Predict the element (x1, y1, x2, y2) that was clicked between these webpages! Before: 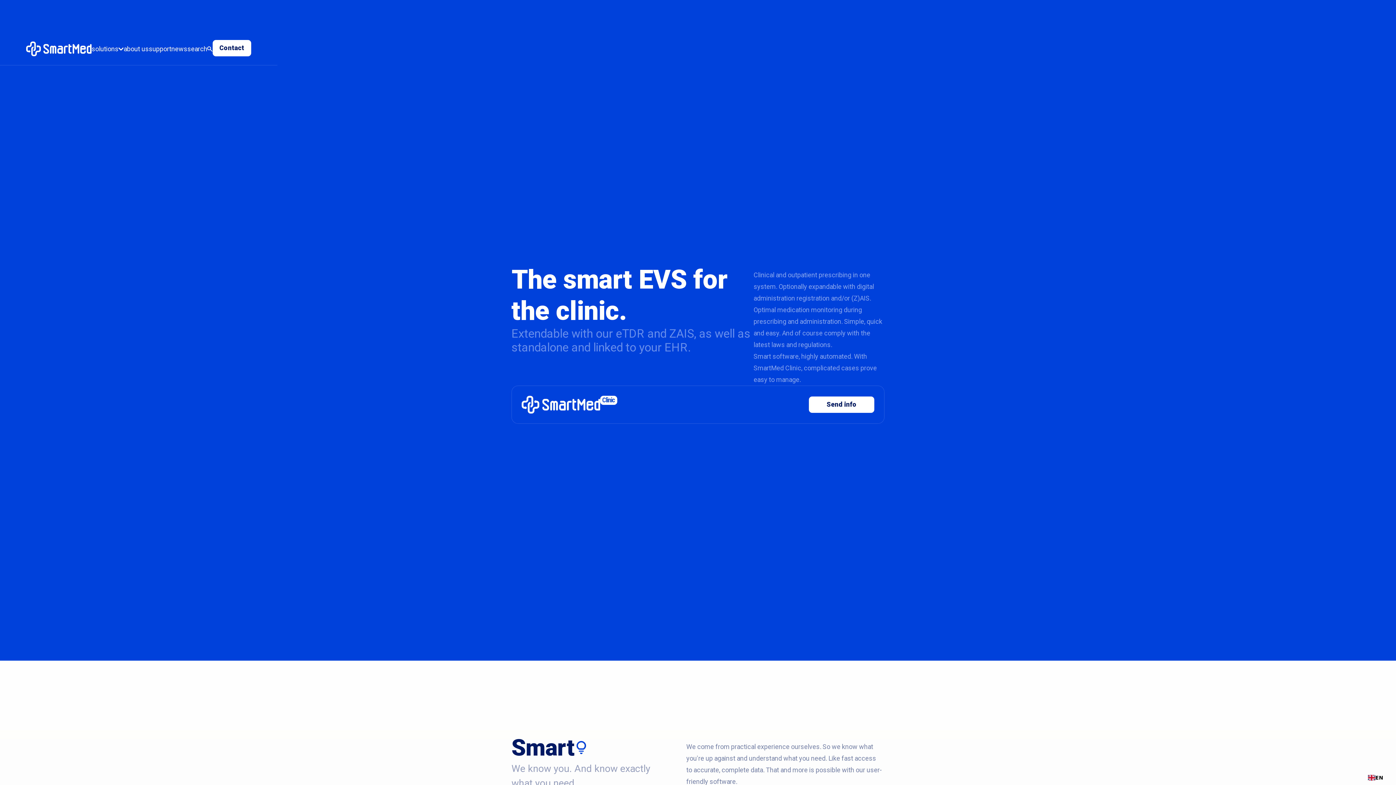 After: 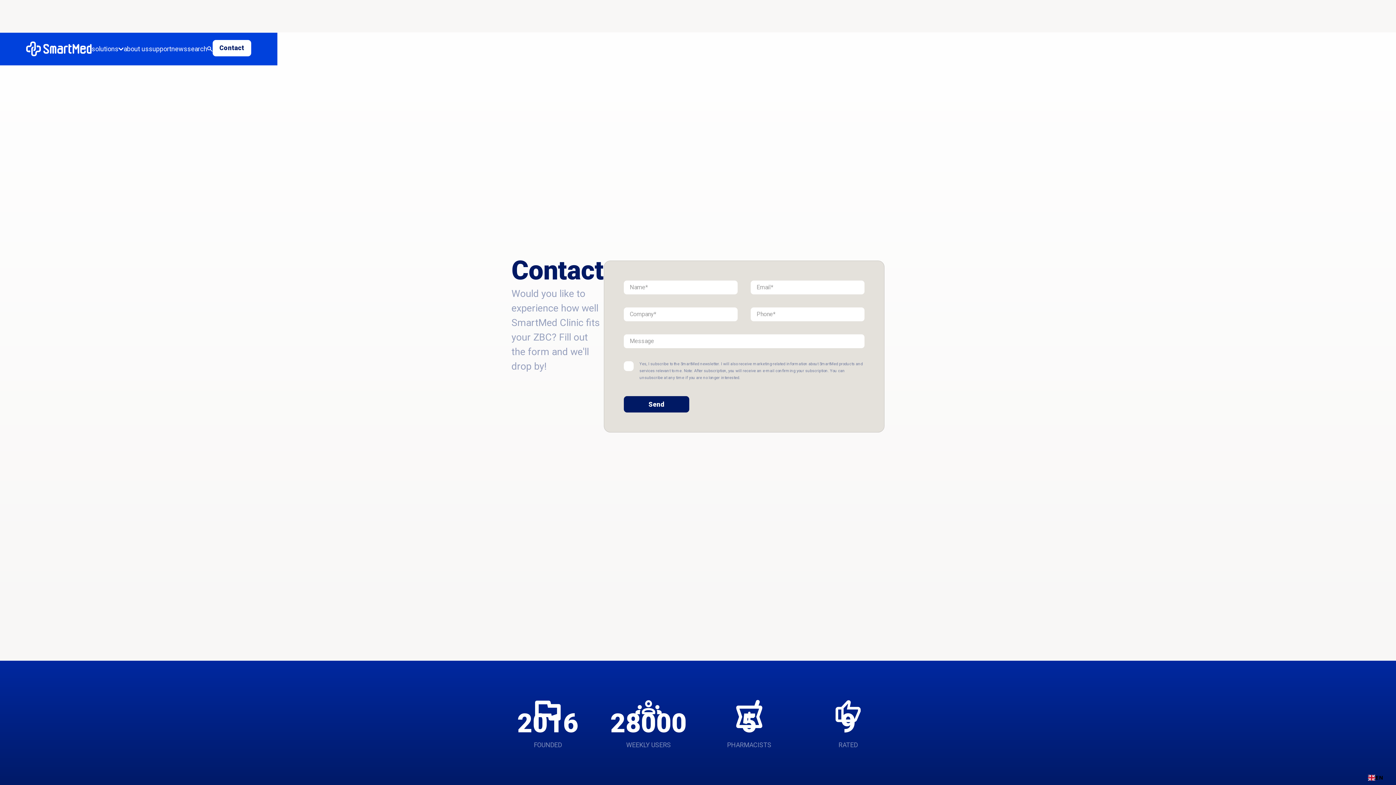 Action: label: Send info bbox: (809, 396, 874, 413)